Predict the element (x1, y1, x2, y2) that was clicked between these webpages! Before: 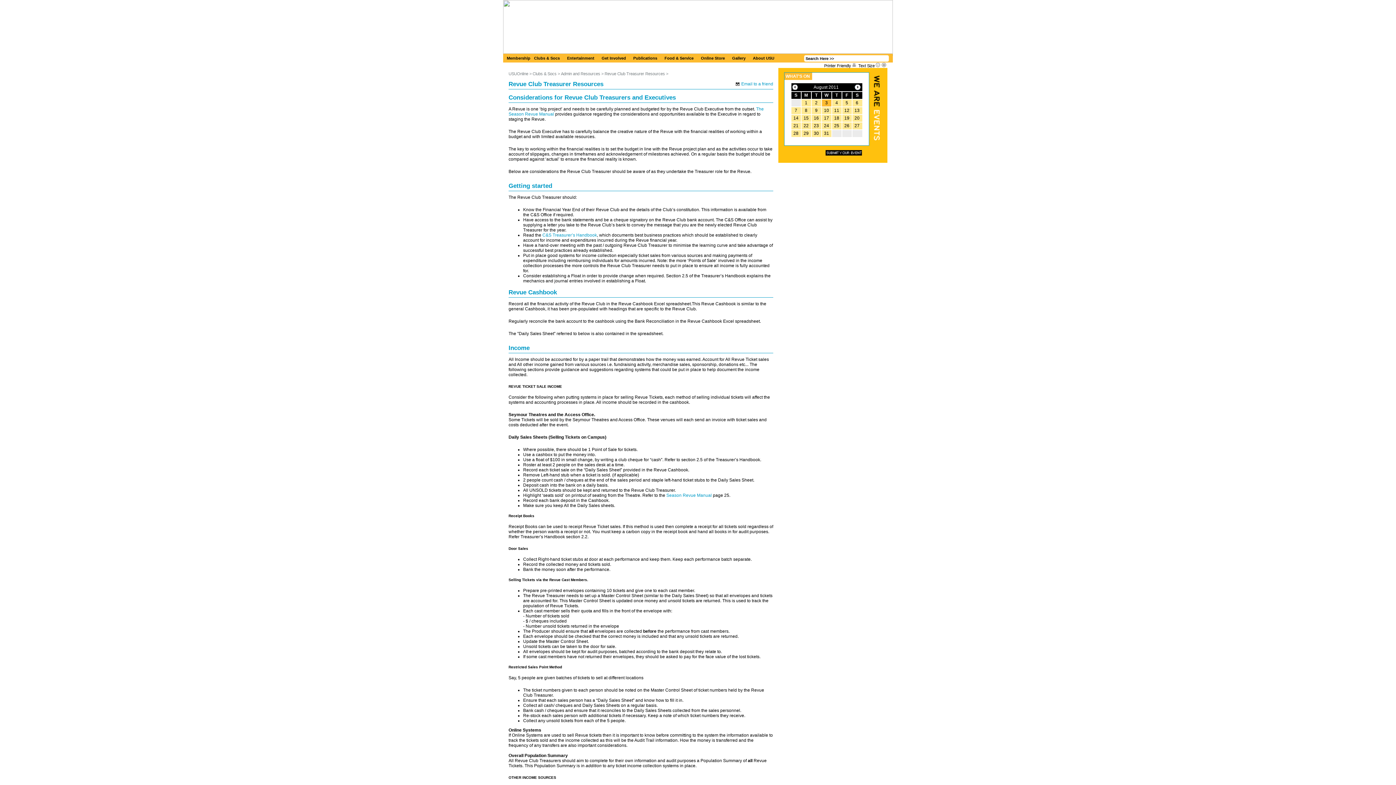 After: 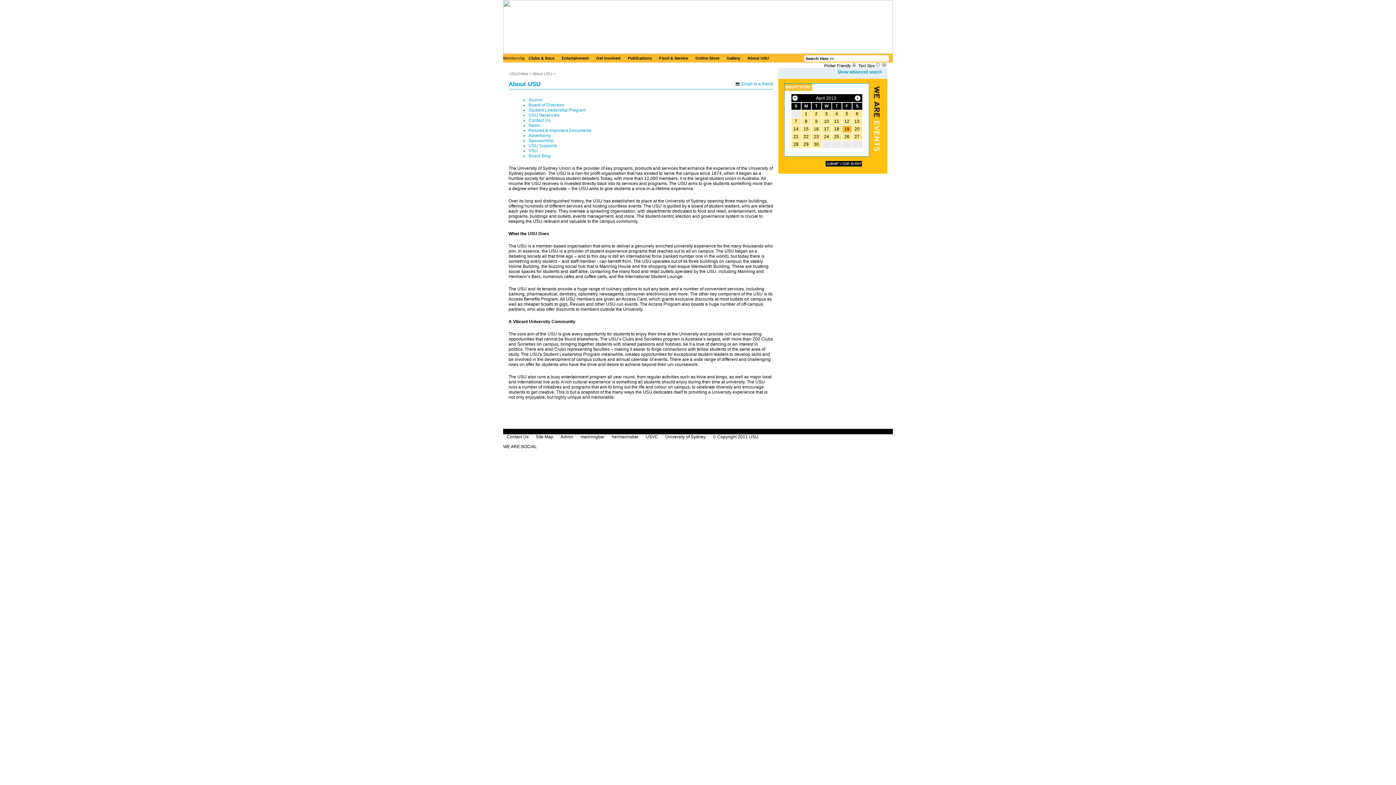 Action: bbox: (749, 53, 778, 62) label: About USU